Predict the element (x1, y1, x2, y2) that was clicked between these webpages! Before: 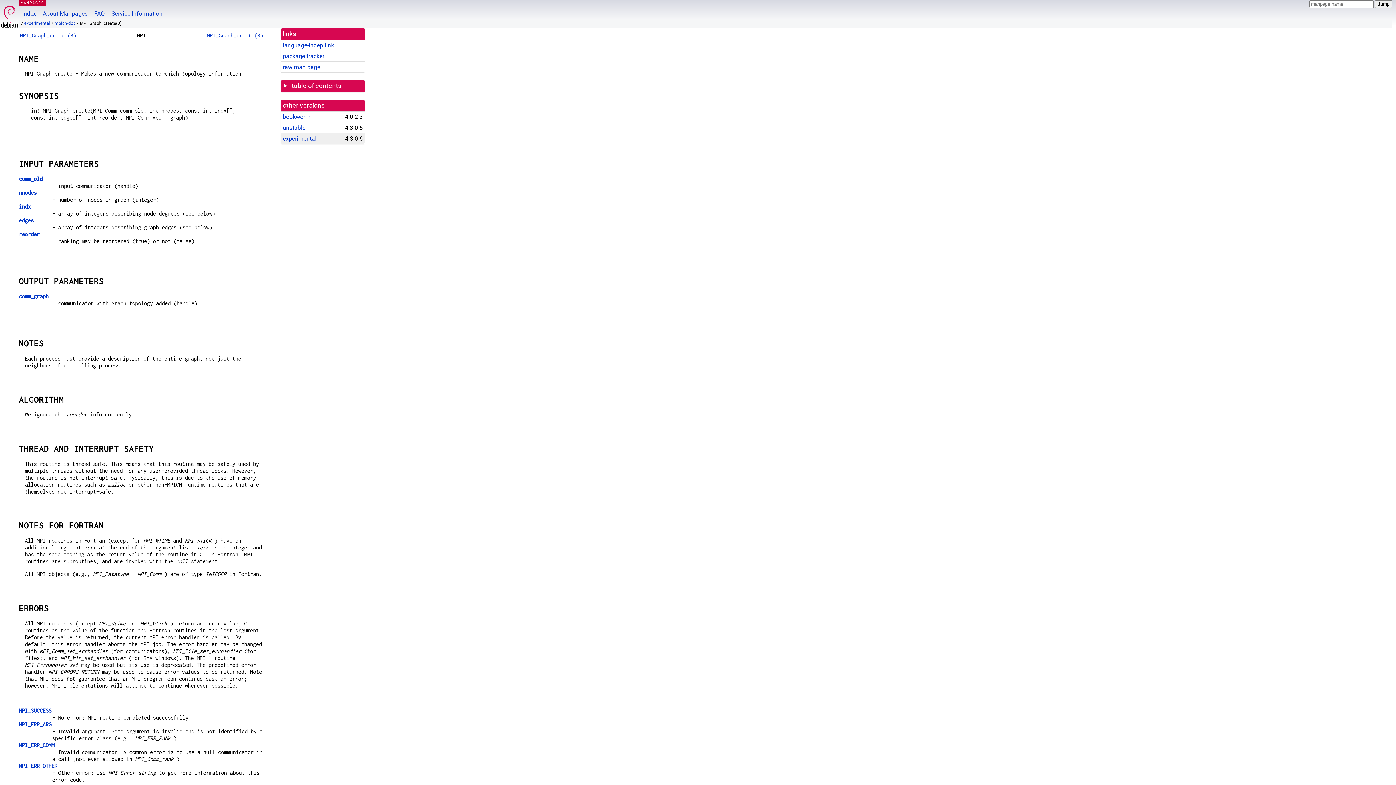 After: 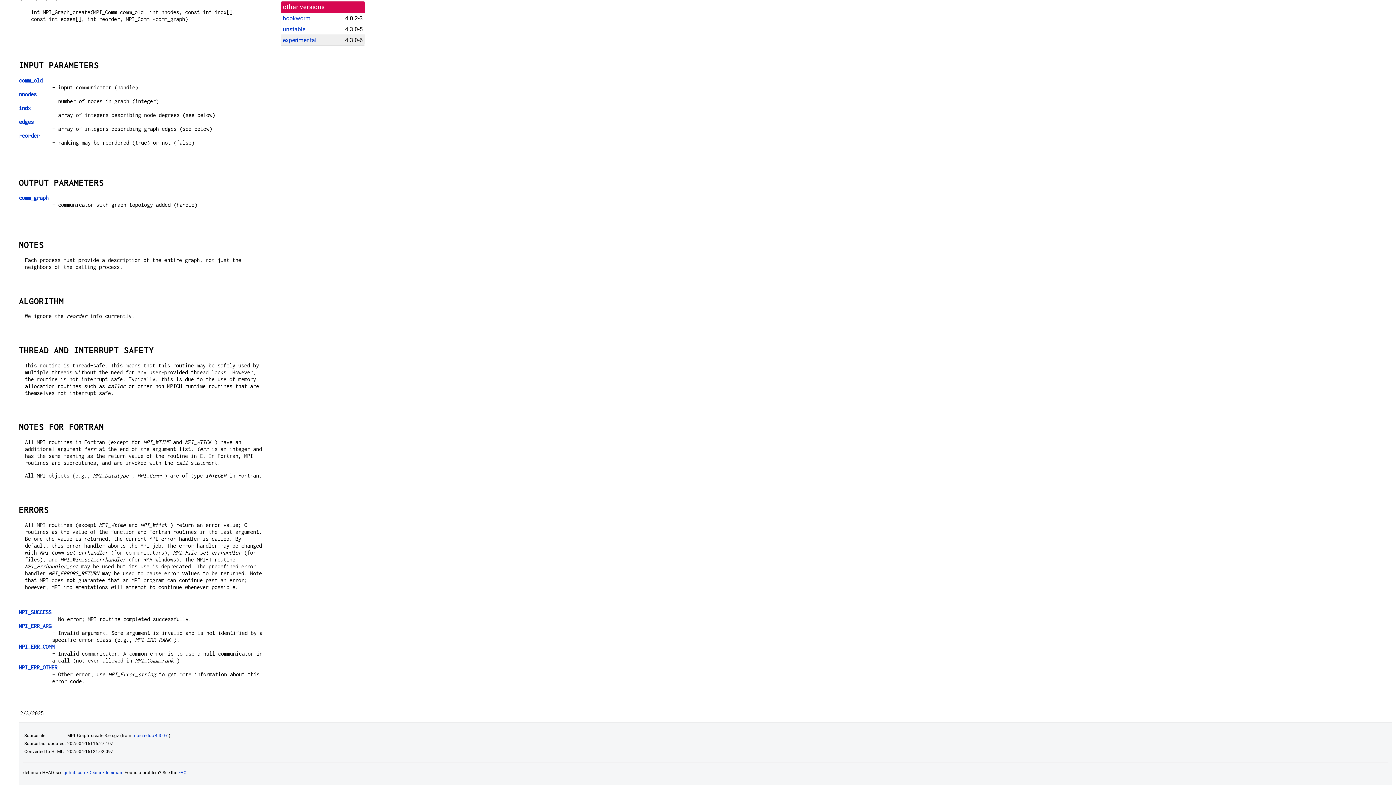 Action: label: reorder bbox: (18, 231, 39, 237)